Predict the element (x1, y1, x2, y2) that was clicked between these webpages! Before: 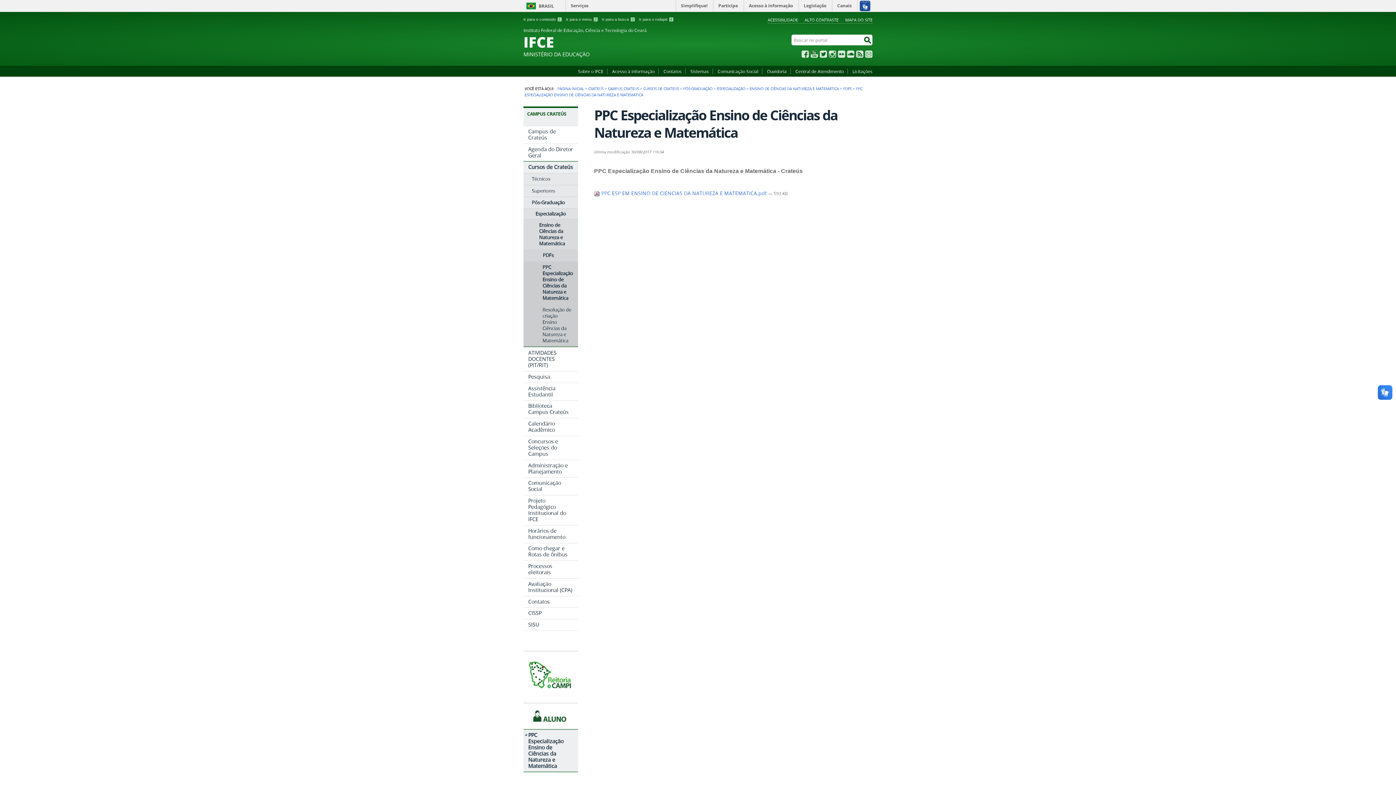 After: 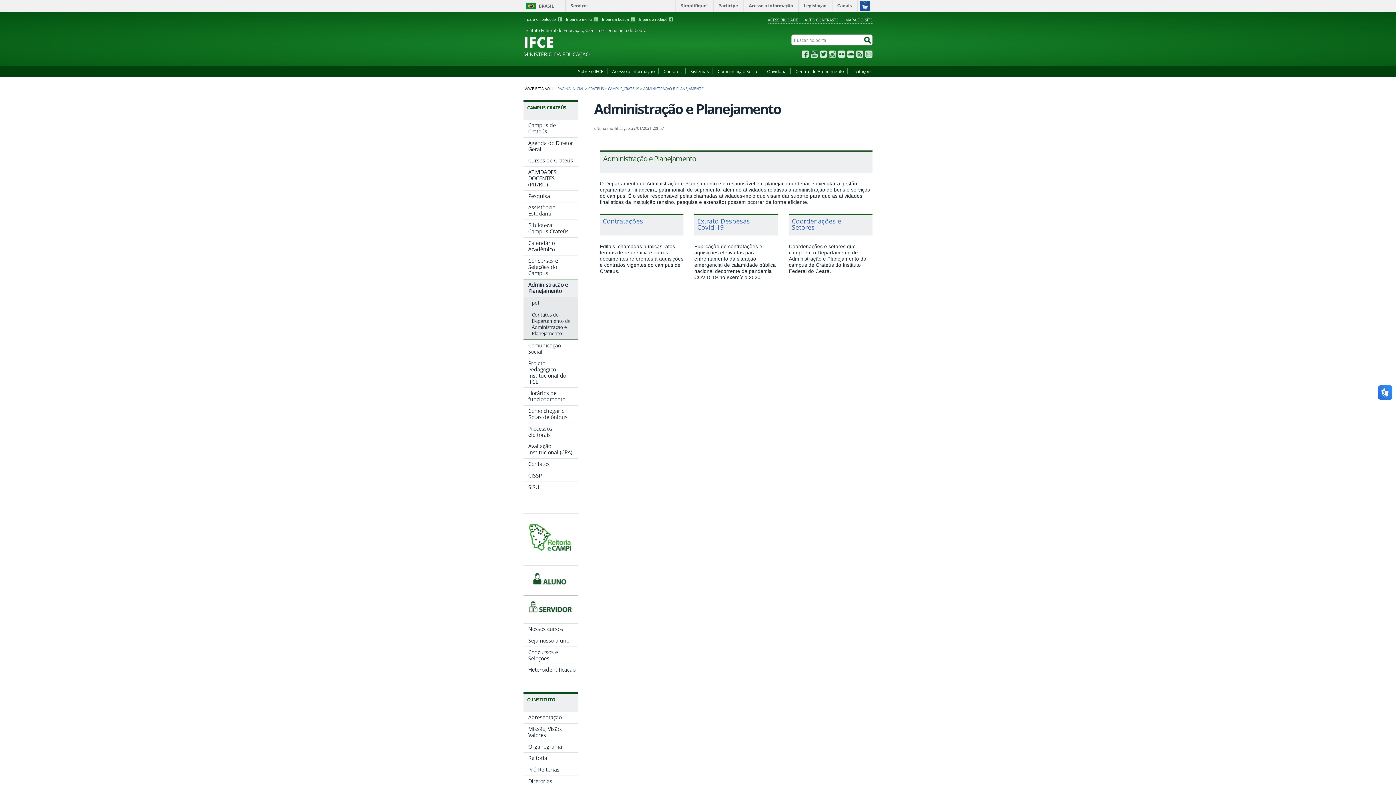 Action: bbox: (523, 460, 578, 477) label: Administração e Planejamento